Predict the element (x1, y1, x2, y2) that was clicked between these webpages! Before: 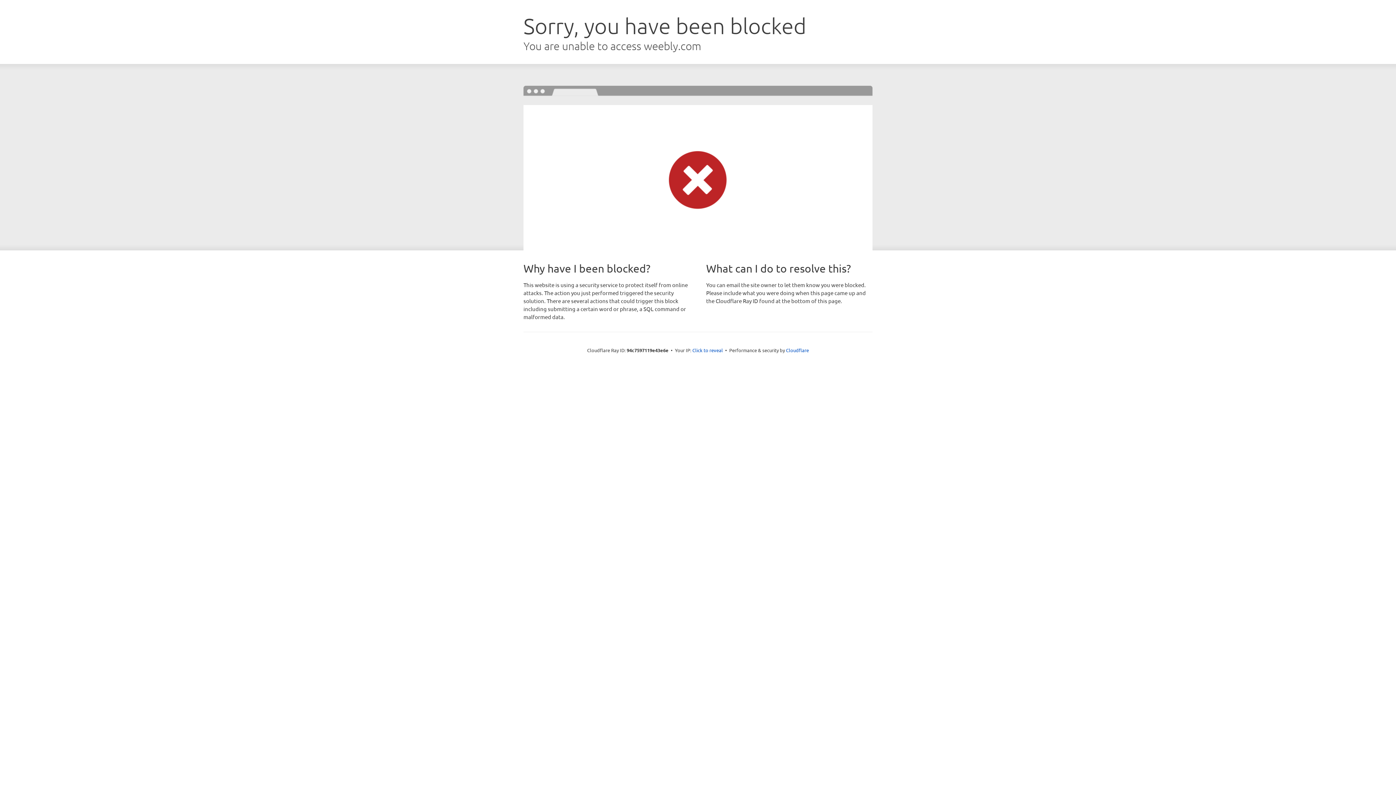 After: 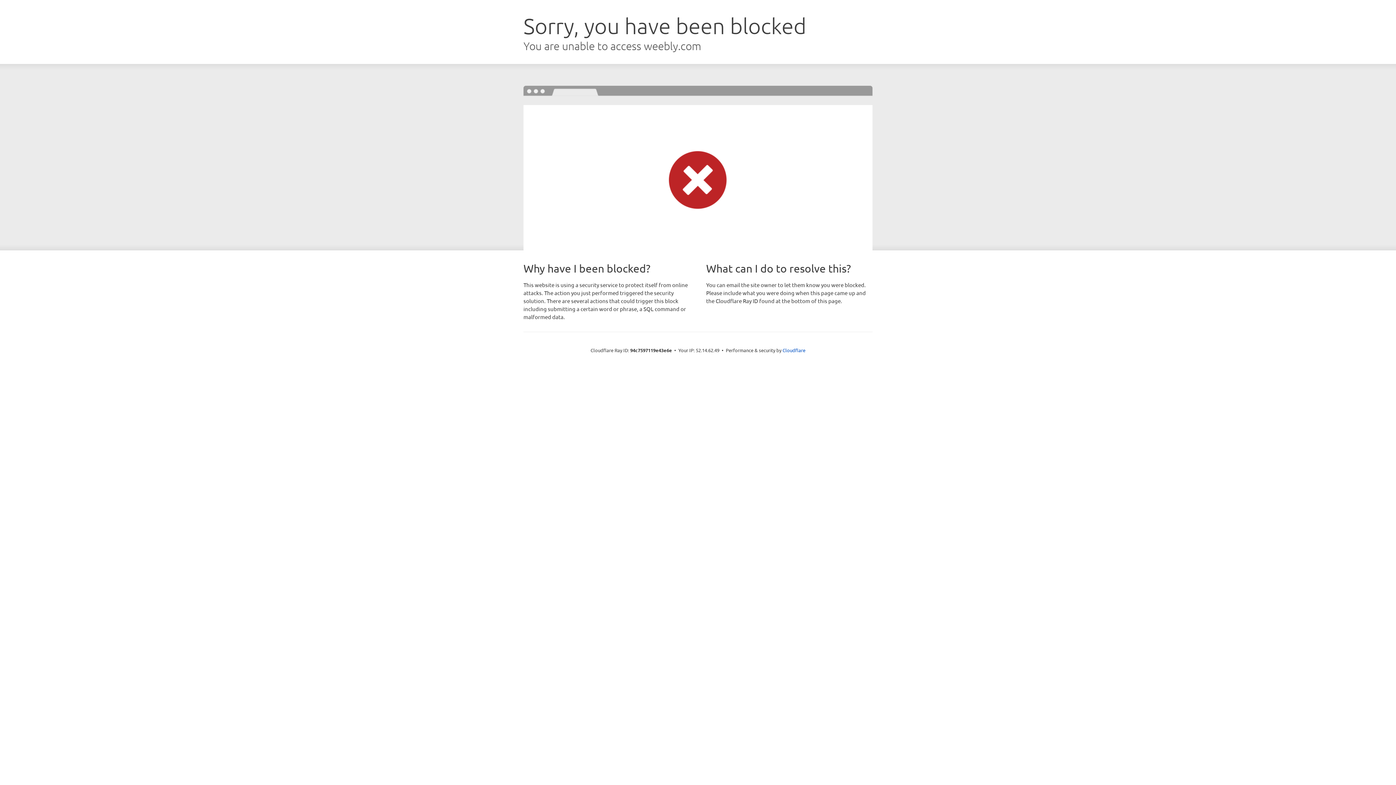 Action: bbox: (692, 346, 723, 353) label: Click to reveal